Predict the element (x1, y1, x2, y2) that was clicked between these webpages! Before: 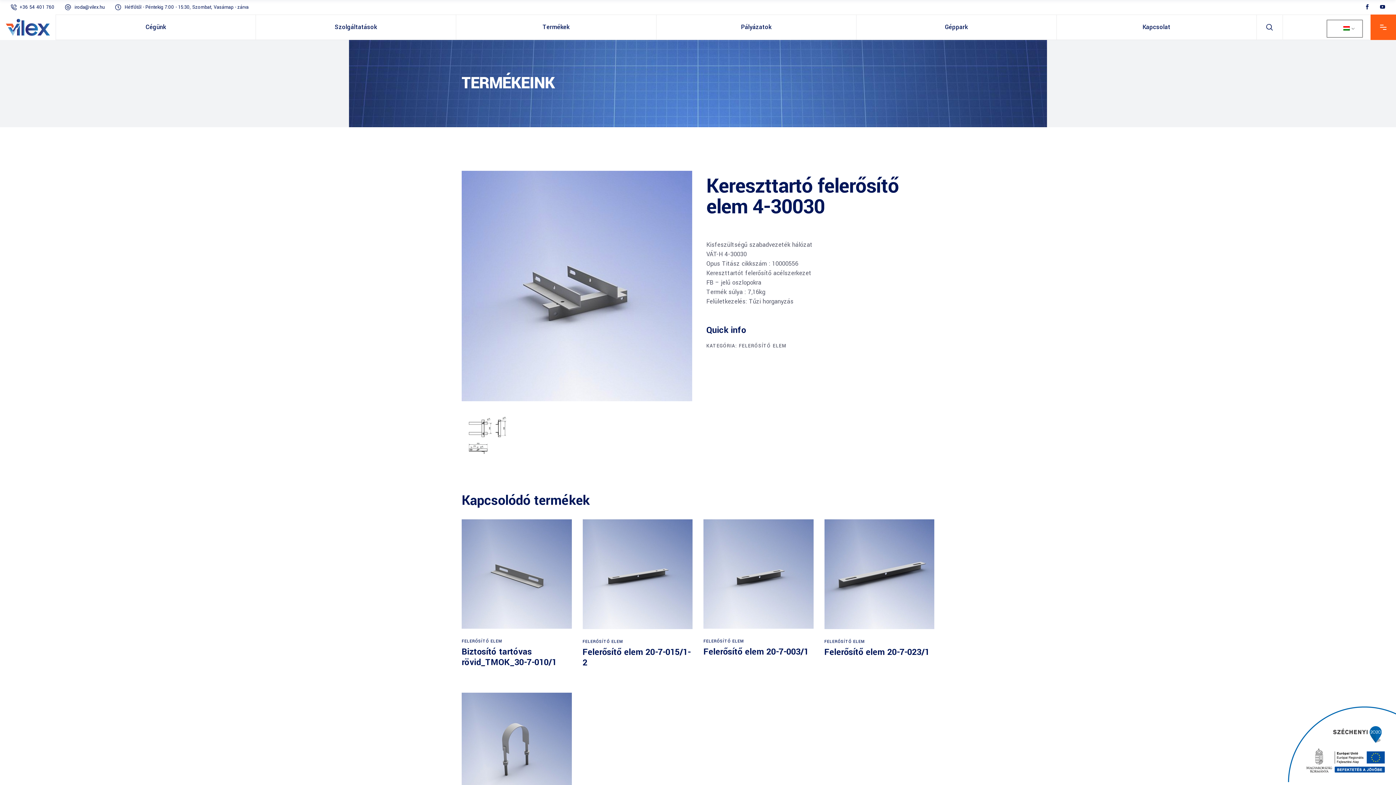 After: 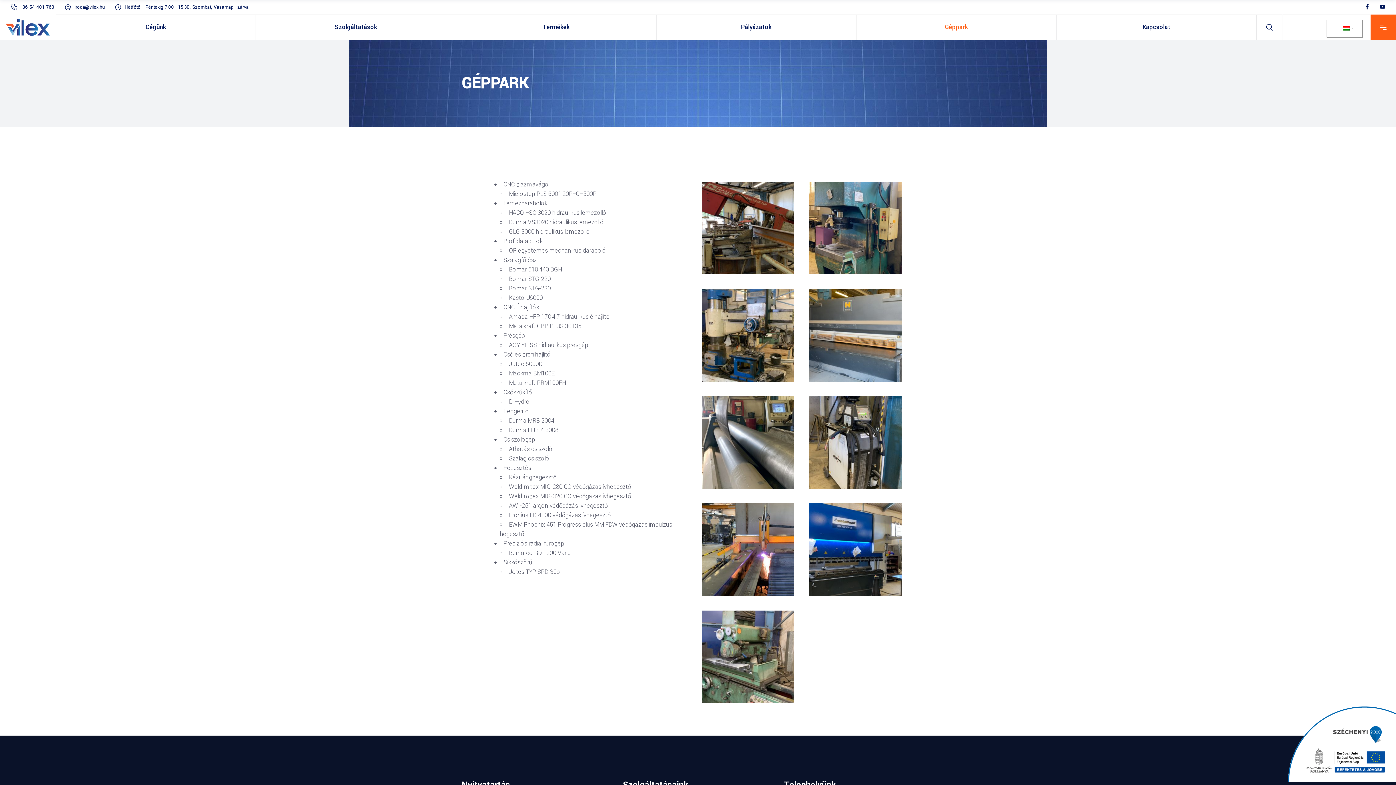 Action: label: Géppark bbox: (856, 14, 1056, 39)